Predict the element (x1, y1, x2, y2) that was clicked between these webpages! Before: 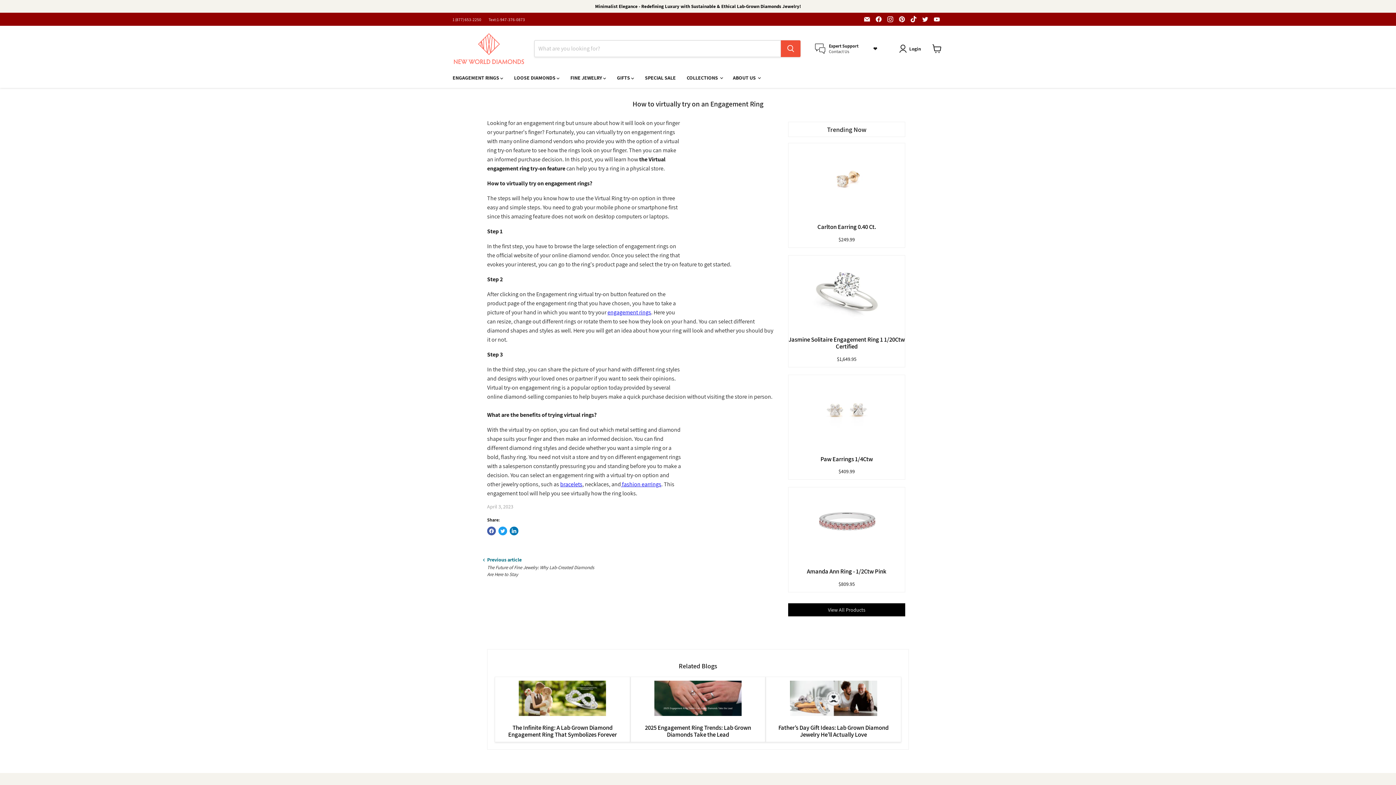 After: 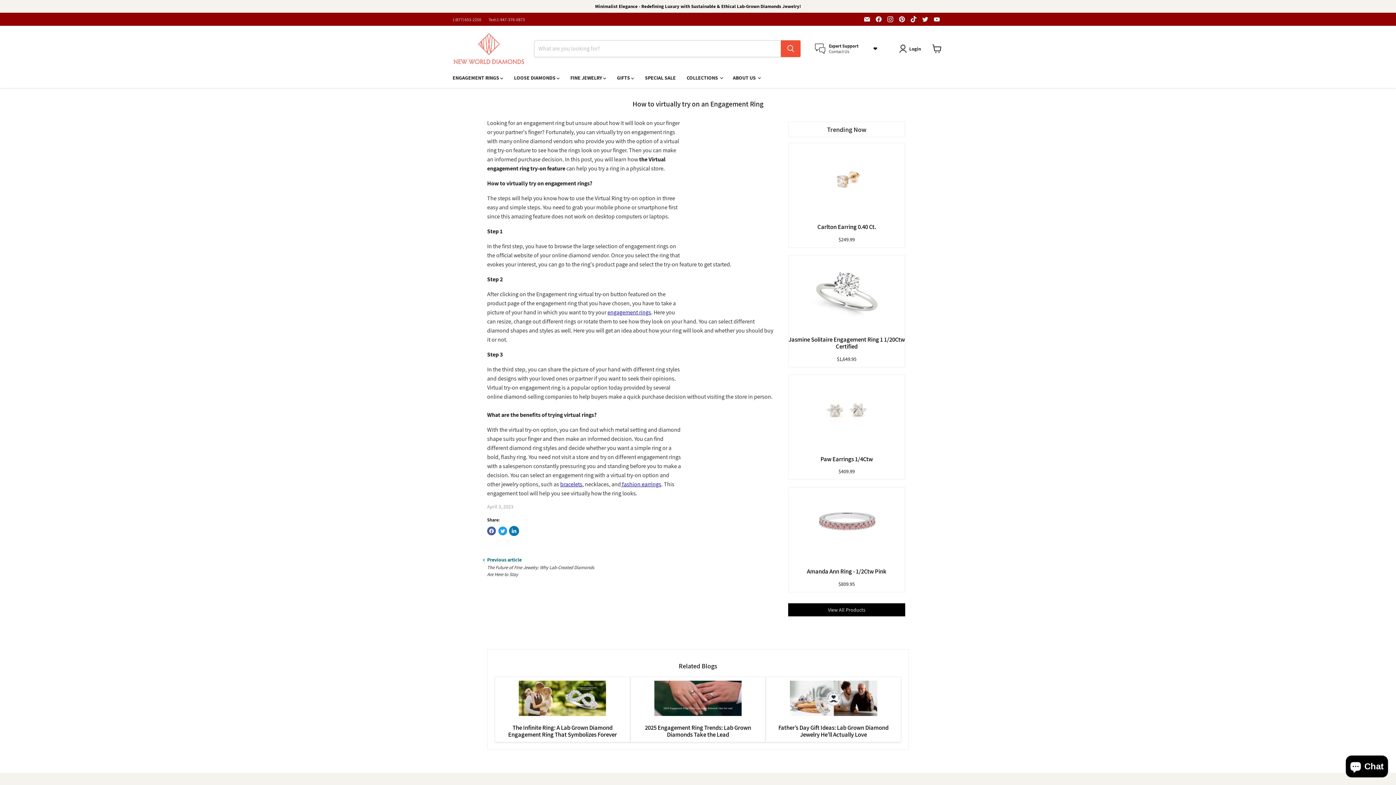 Action: bbox: (509, 526, 518, 535) label: Share on LinkedIn